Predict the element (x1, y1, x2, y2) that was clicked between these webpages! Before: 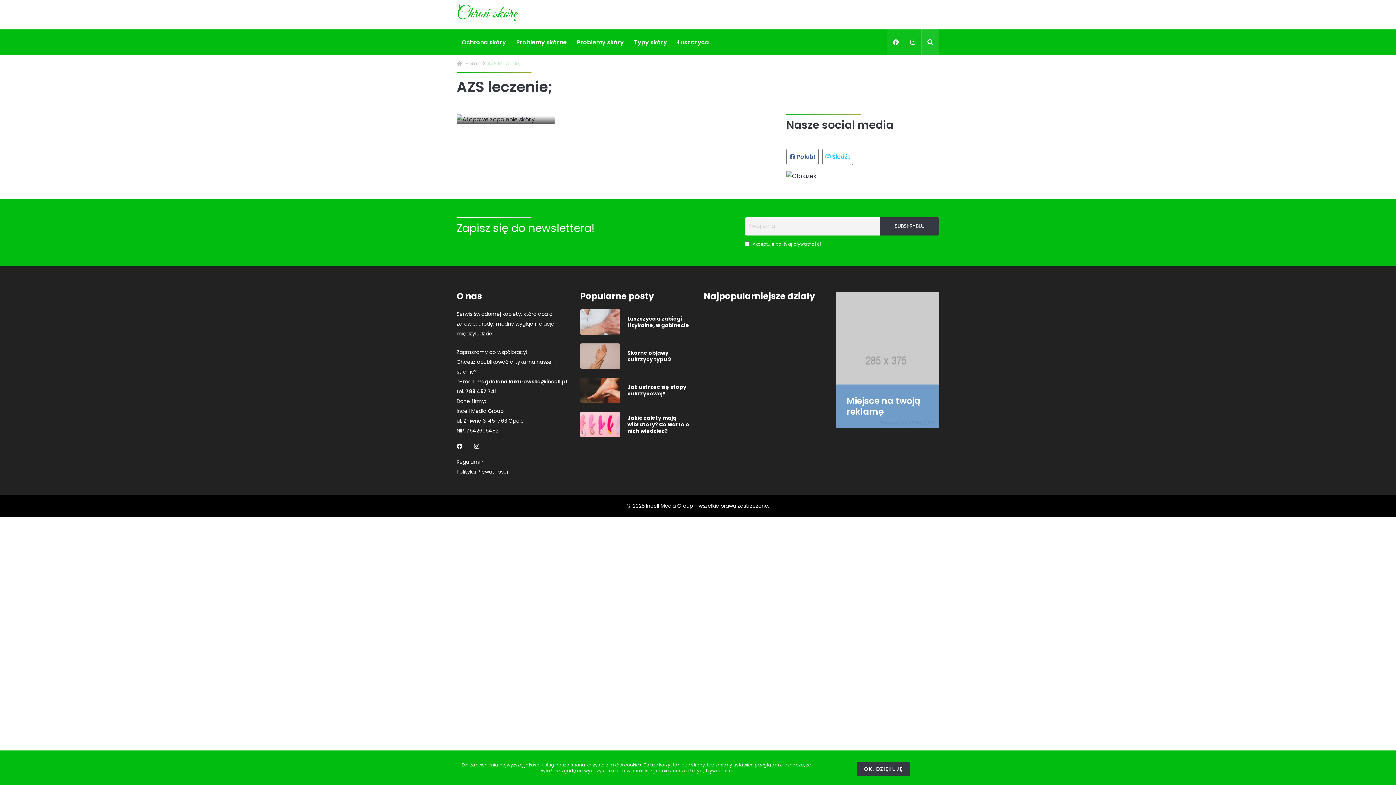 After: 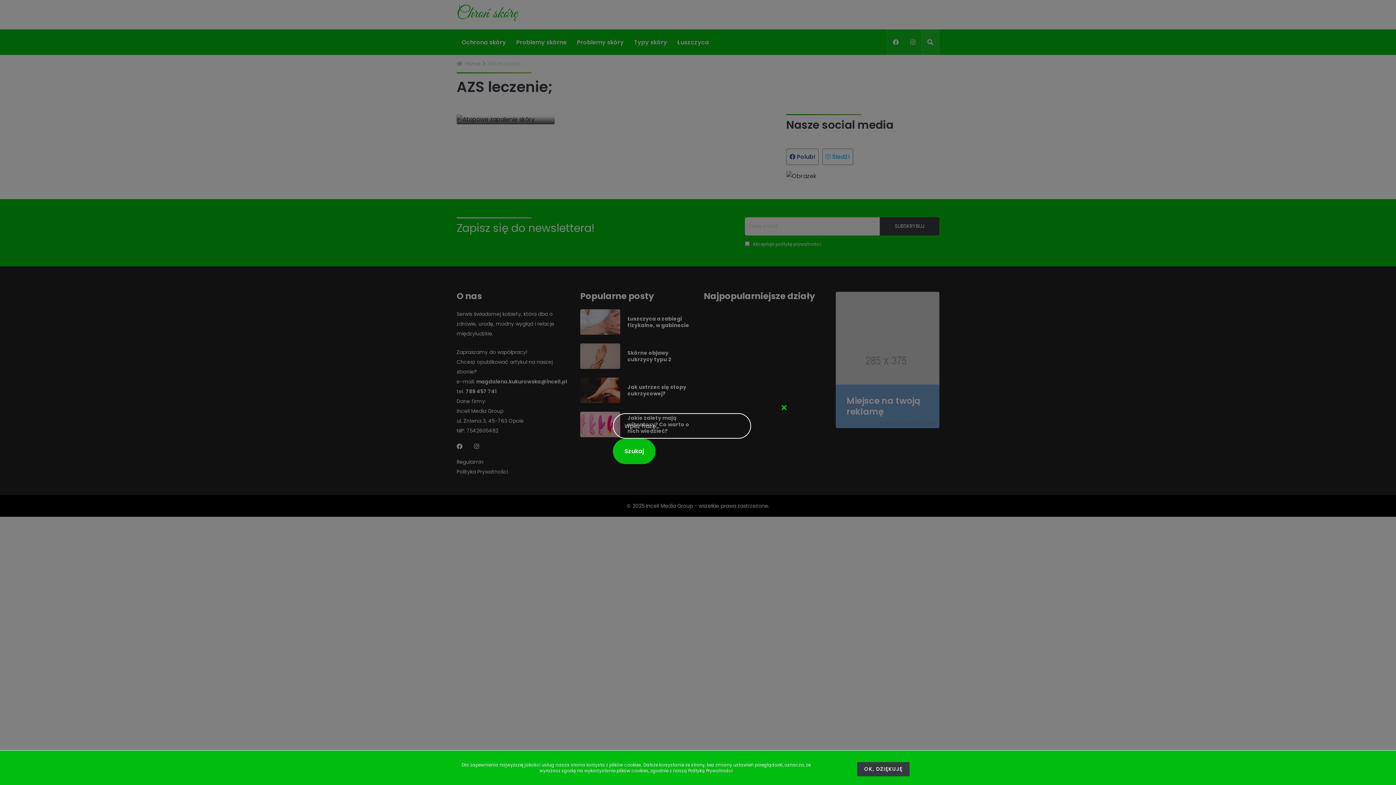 Action: bbox: (927, 38, 933, 46)